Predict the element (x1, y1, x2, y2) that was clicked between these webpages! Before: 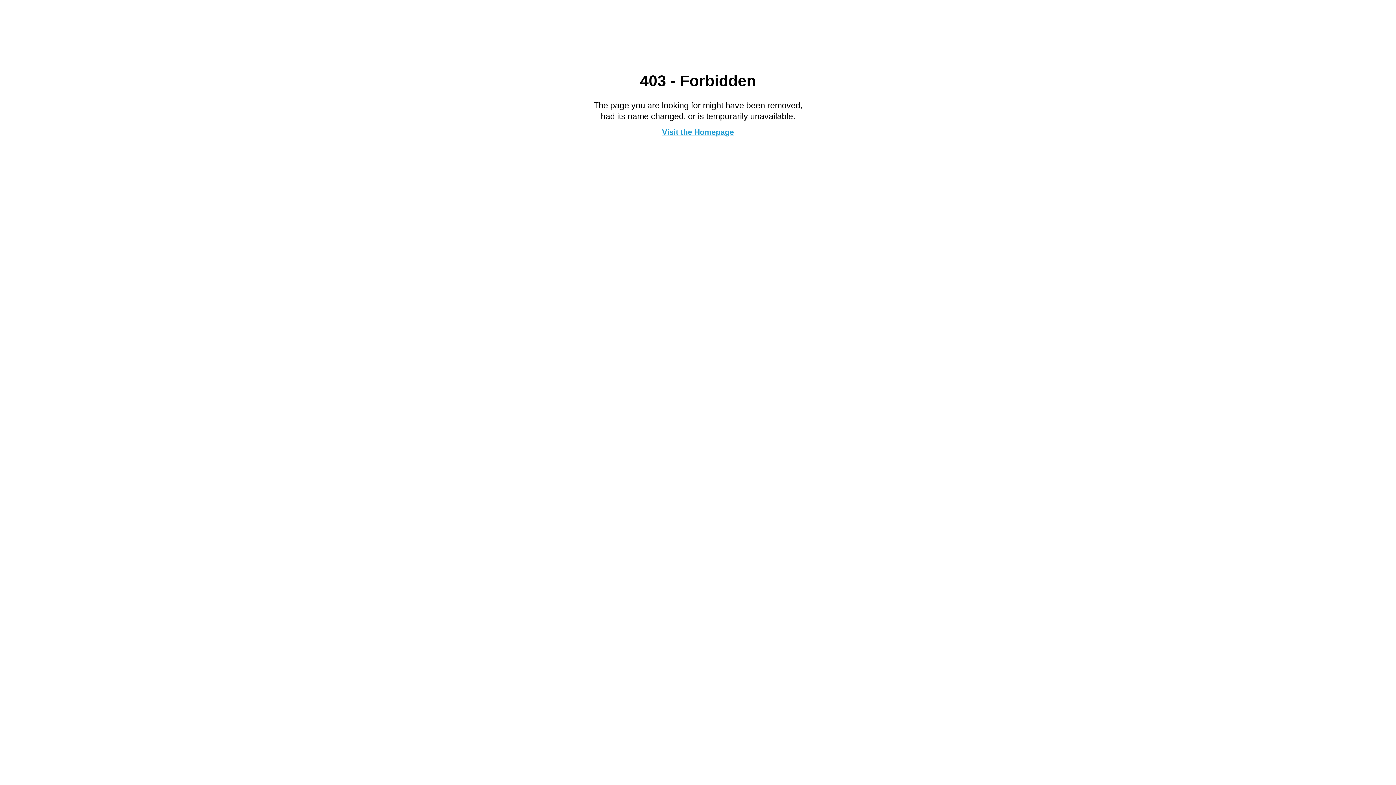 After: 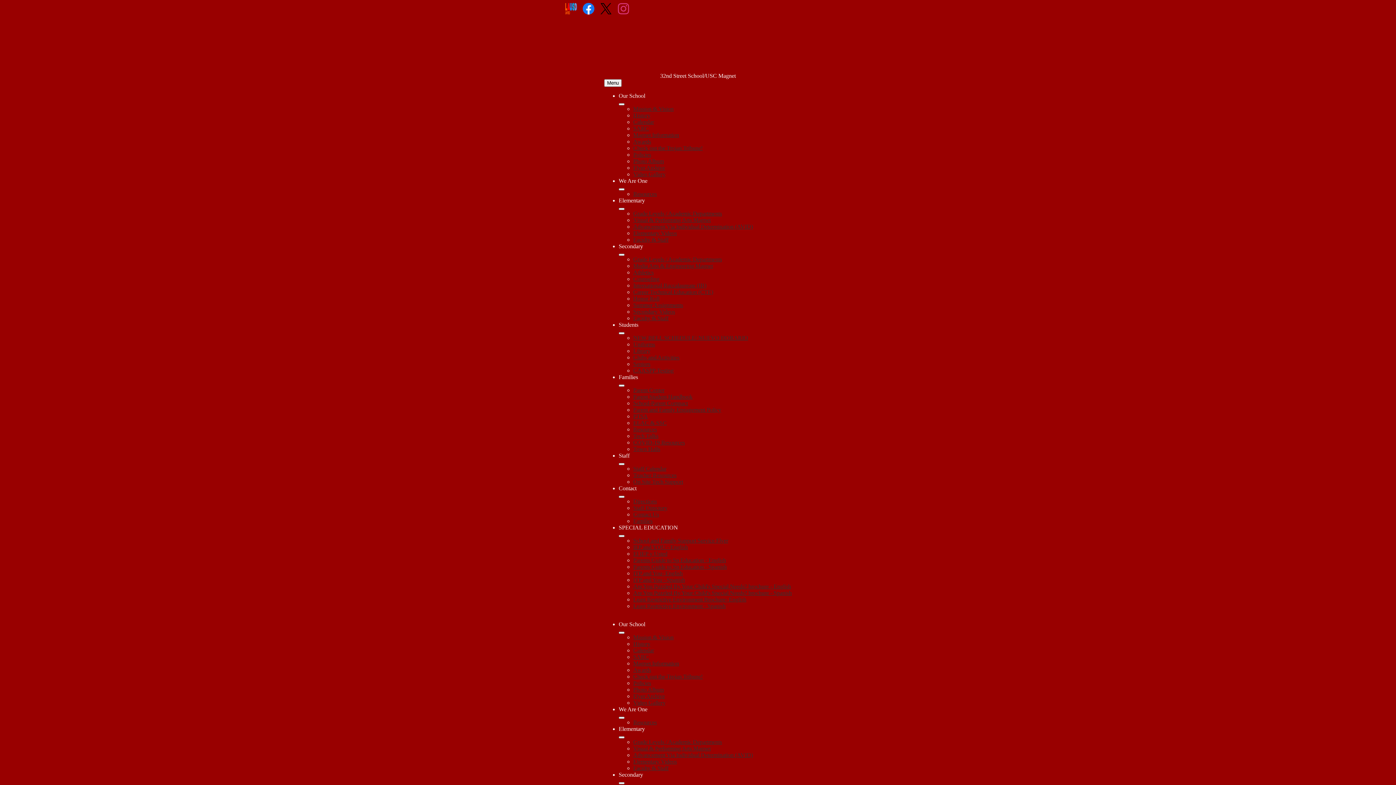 Action: label: Visit the Homepage bbox: (662, 127, 734, 136)